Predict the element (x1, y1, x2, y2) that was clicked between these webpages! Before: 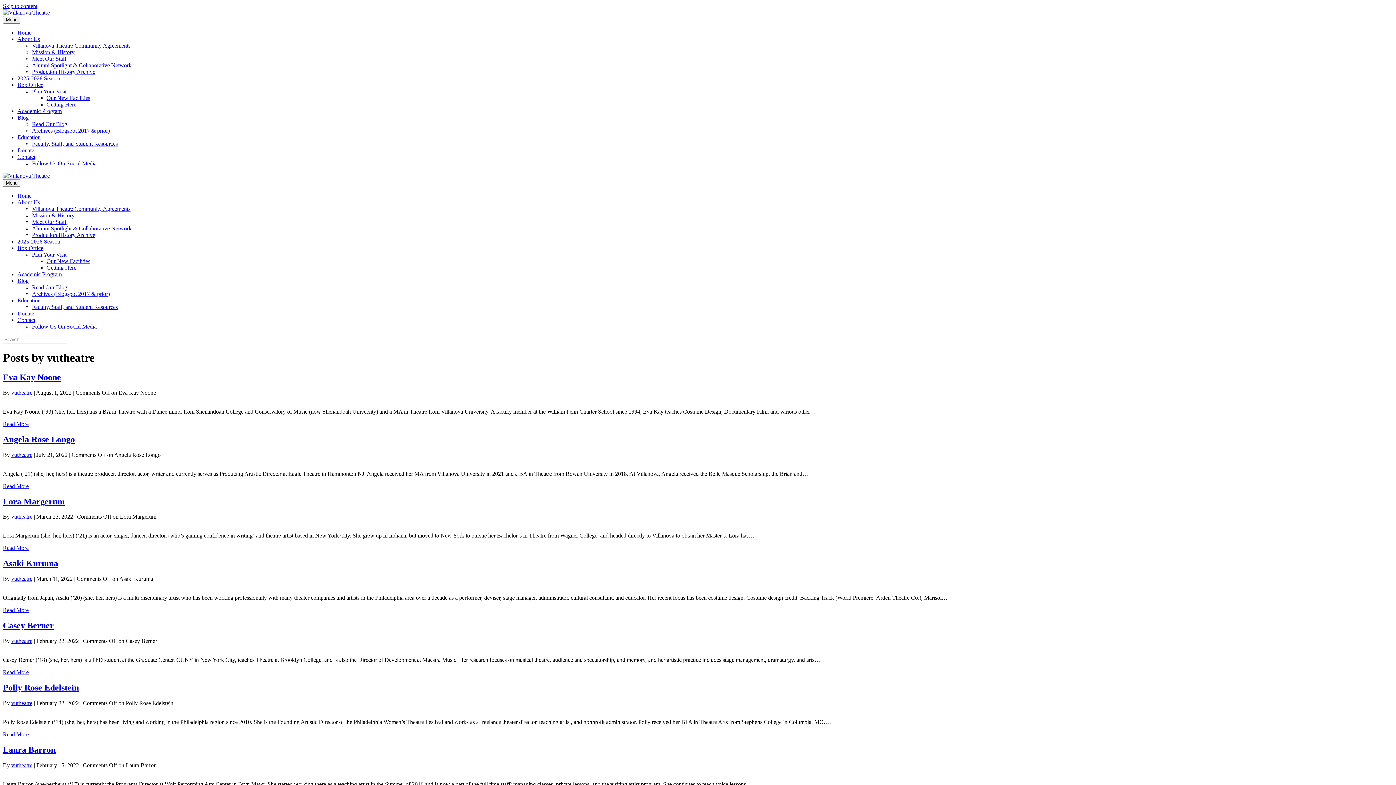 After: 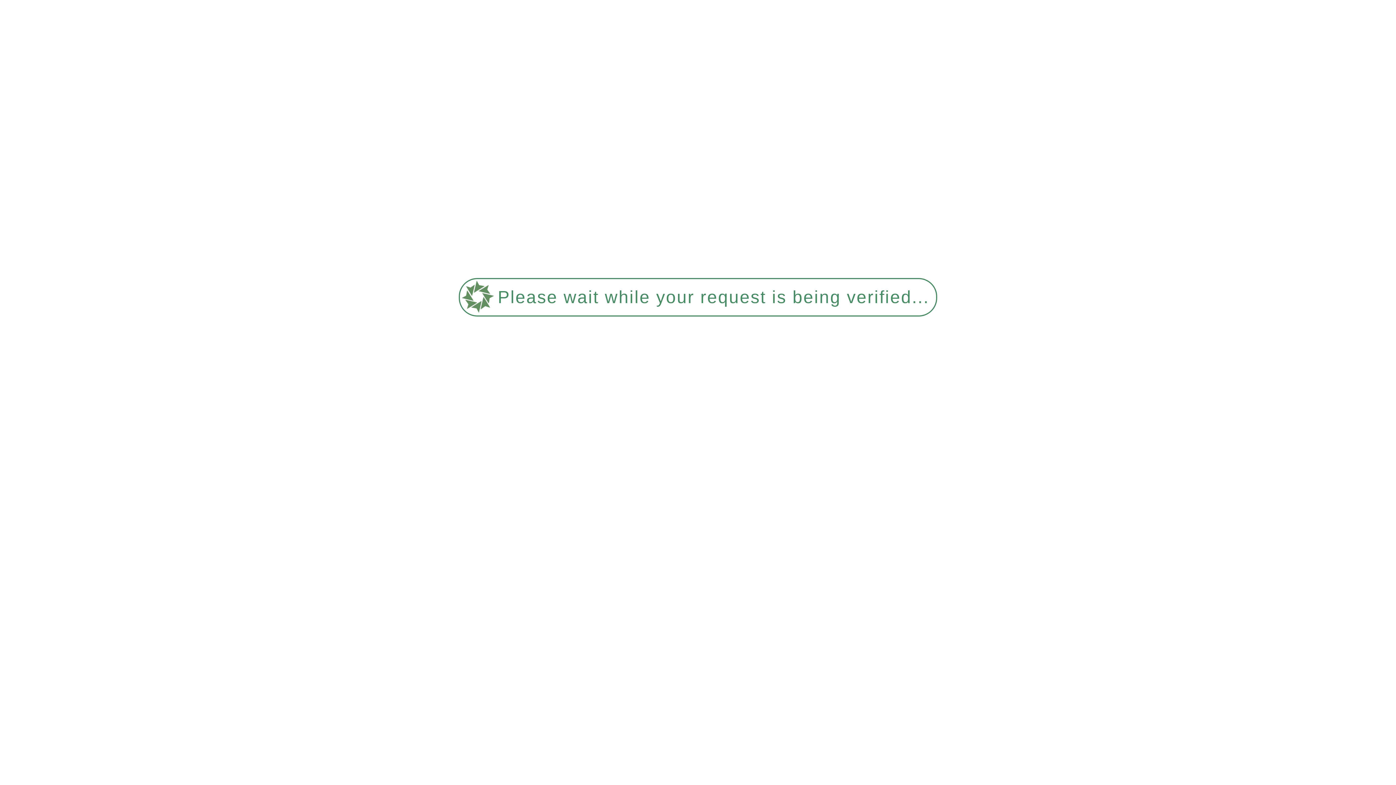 Action: label: Read More bbox: (2, 421, 28, 427)